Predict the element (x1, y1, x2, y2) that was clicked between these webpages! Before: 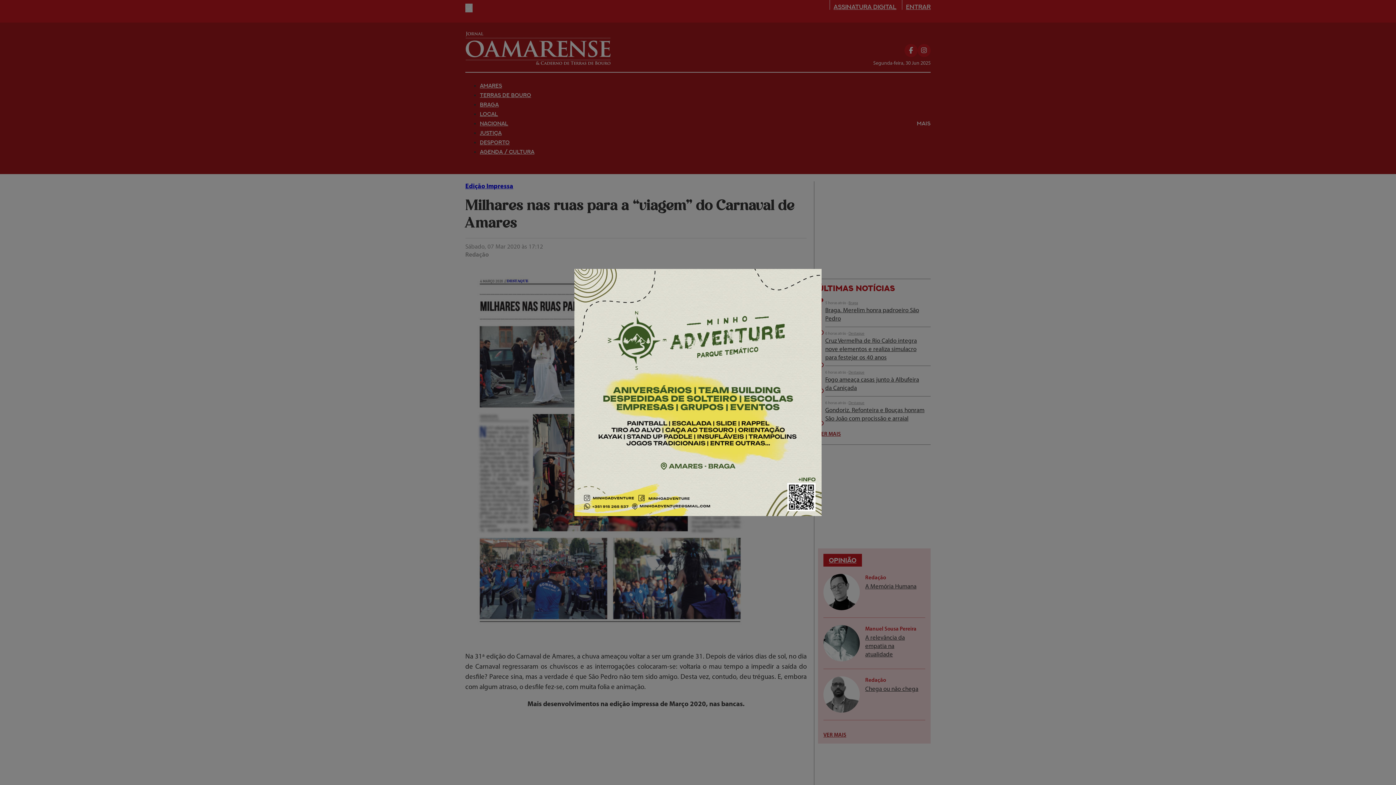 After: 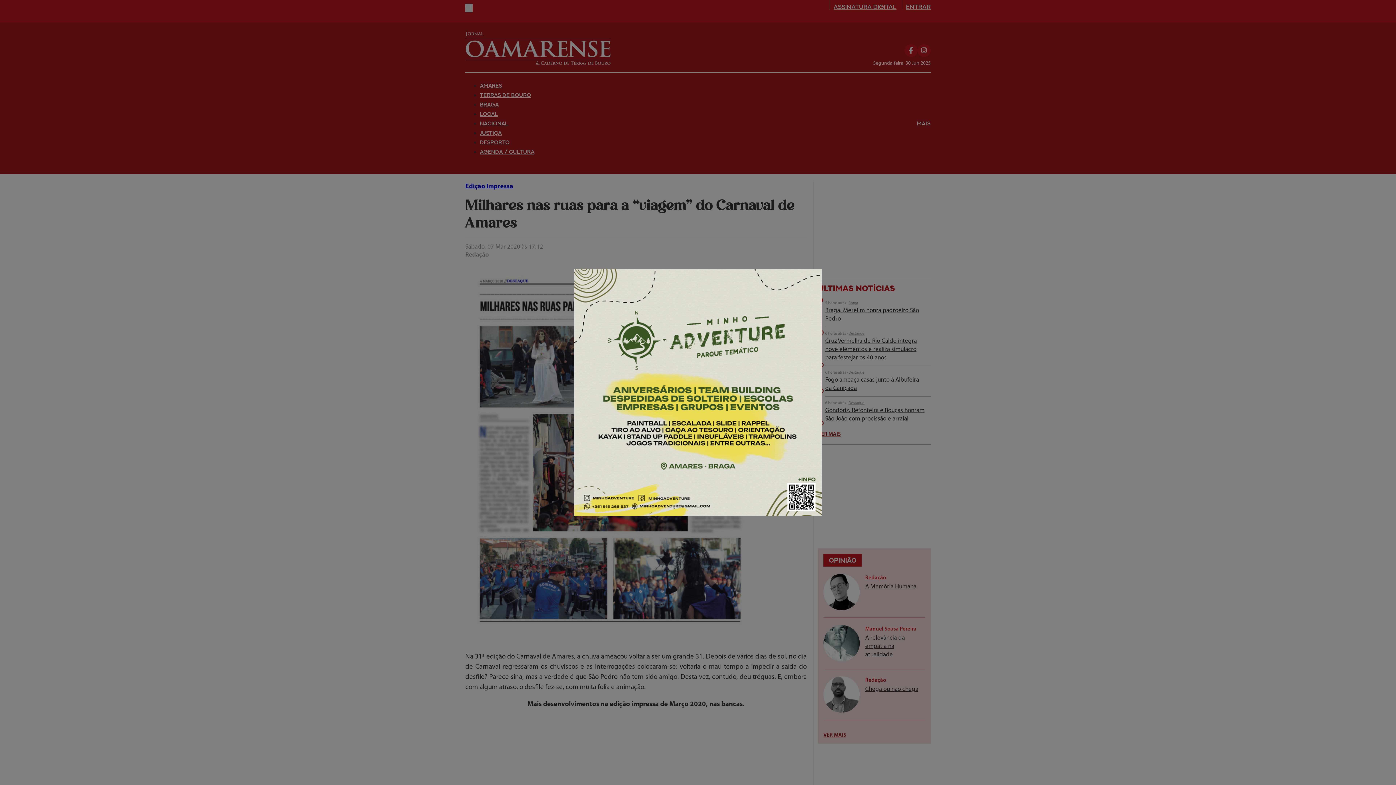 Action: bbox: (574, 269, 821, 516)